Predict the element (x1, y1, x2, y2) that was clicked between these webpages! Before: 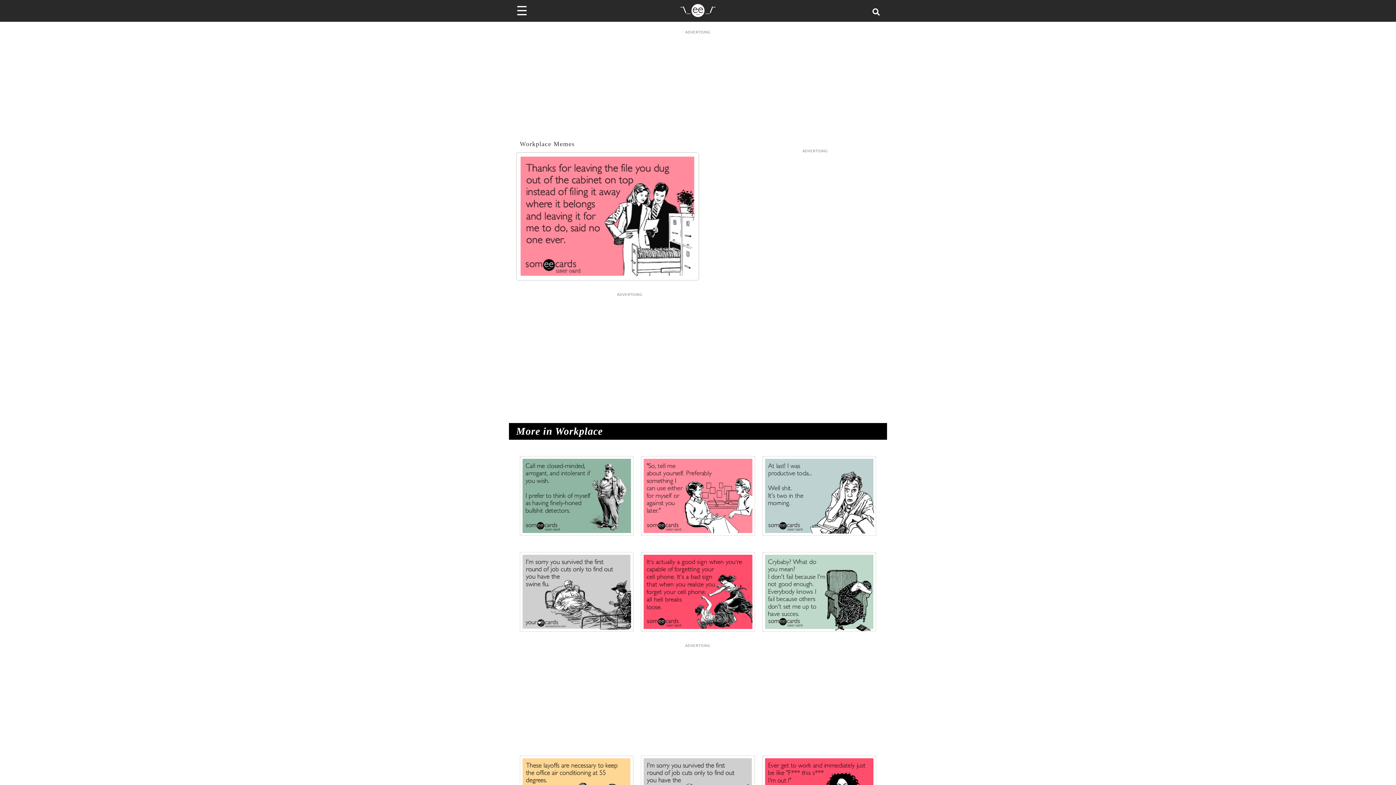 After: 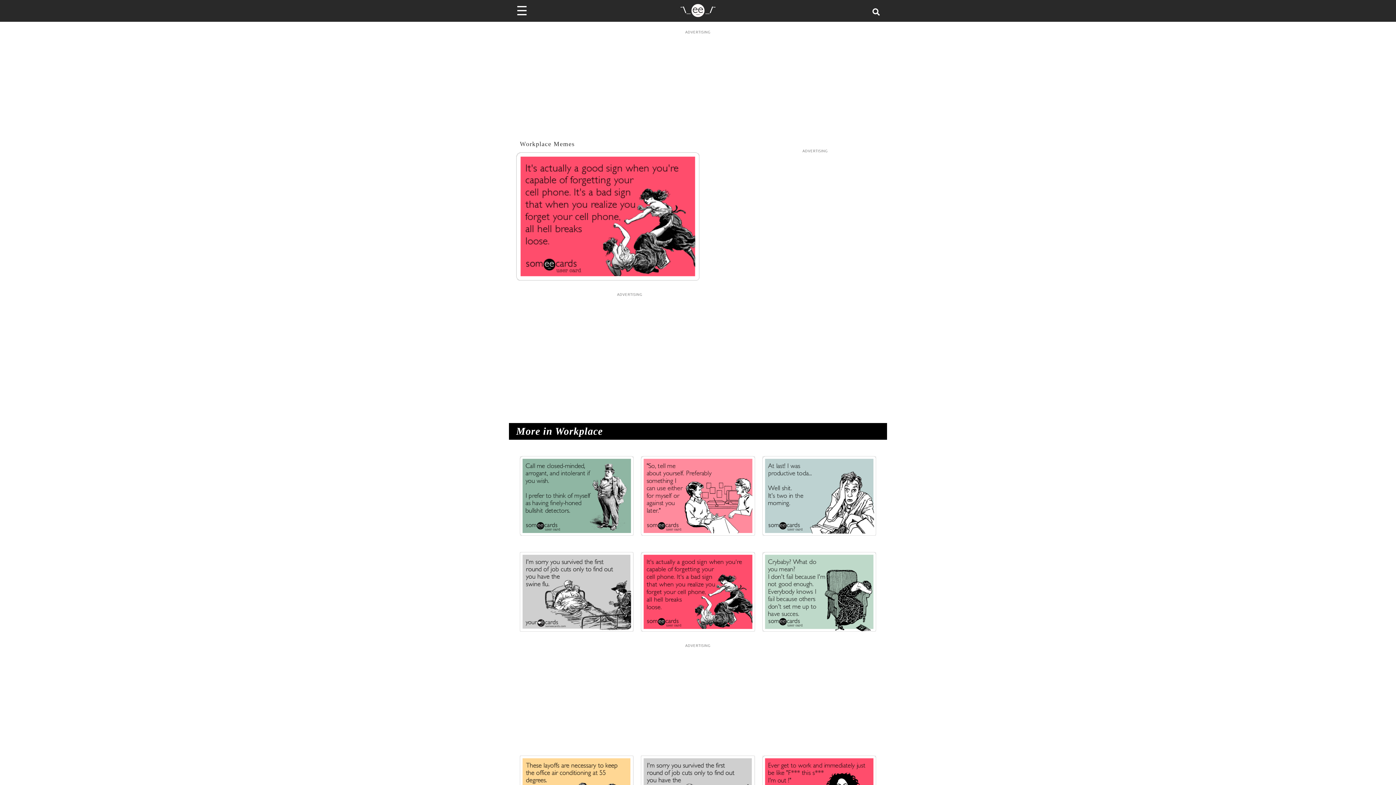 Action: bbox: (641, 552, 755, 632)